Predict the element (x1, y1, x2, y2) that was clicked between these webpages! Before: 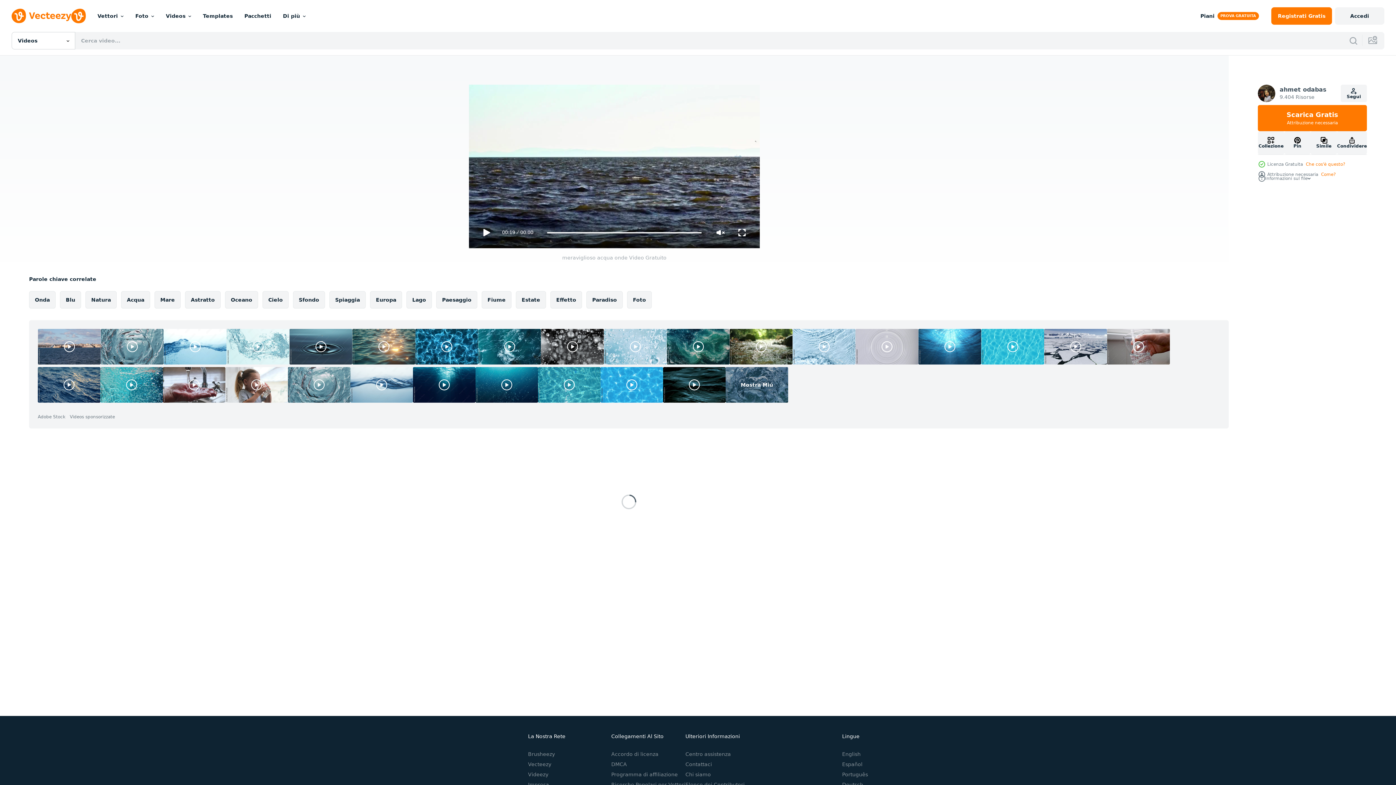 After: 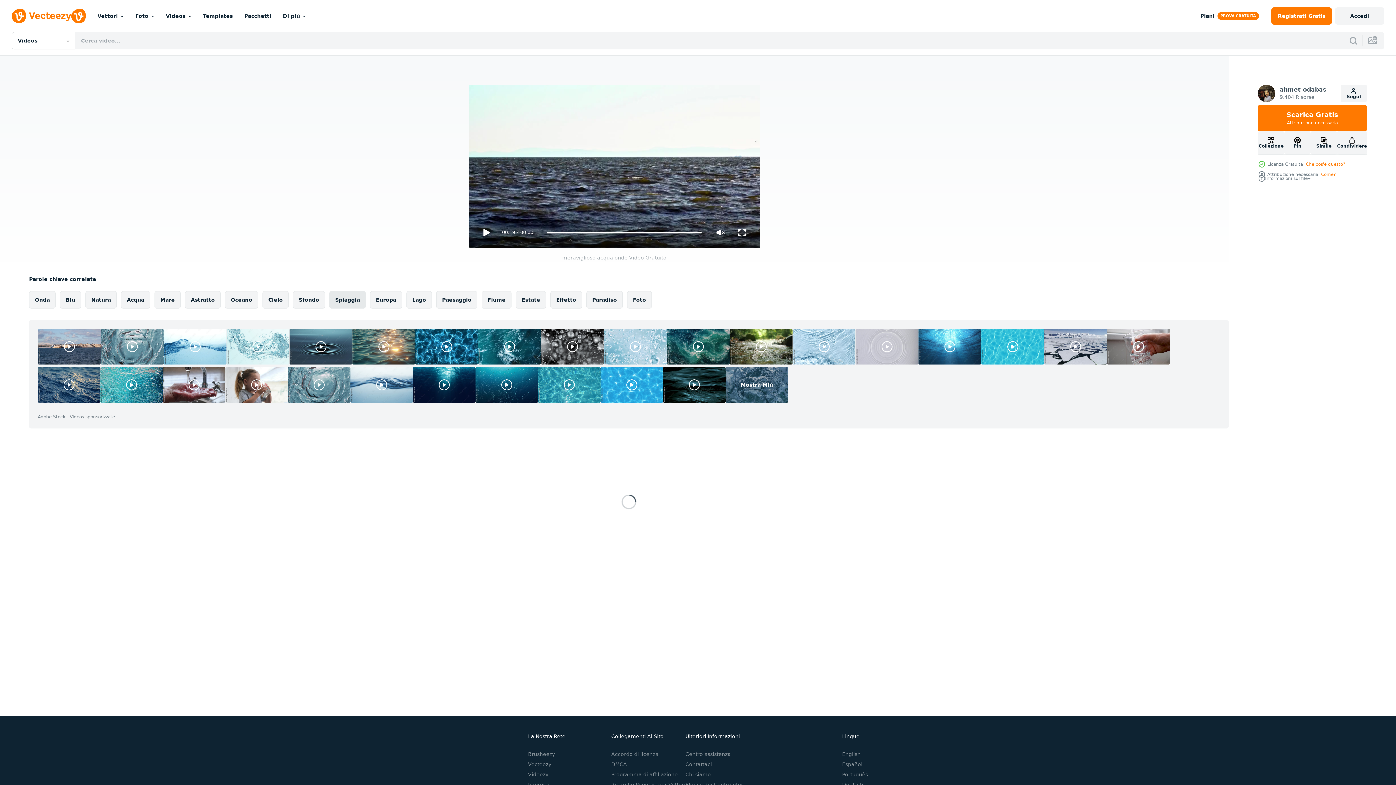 Action: label: Spiaggia bbox: (329, 291, 365, 308)